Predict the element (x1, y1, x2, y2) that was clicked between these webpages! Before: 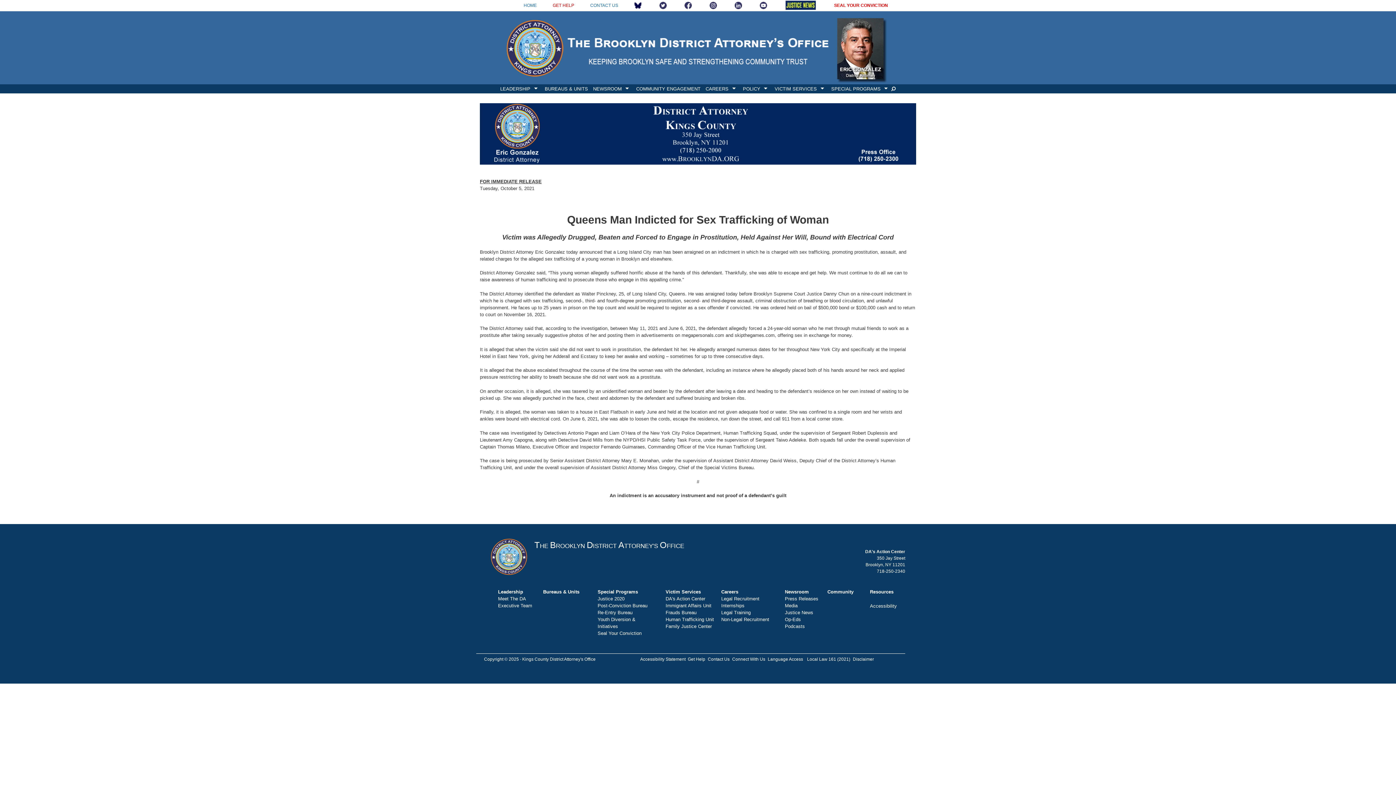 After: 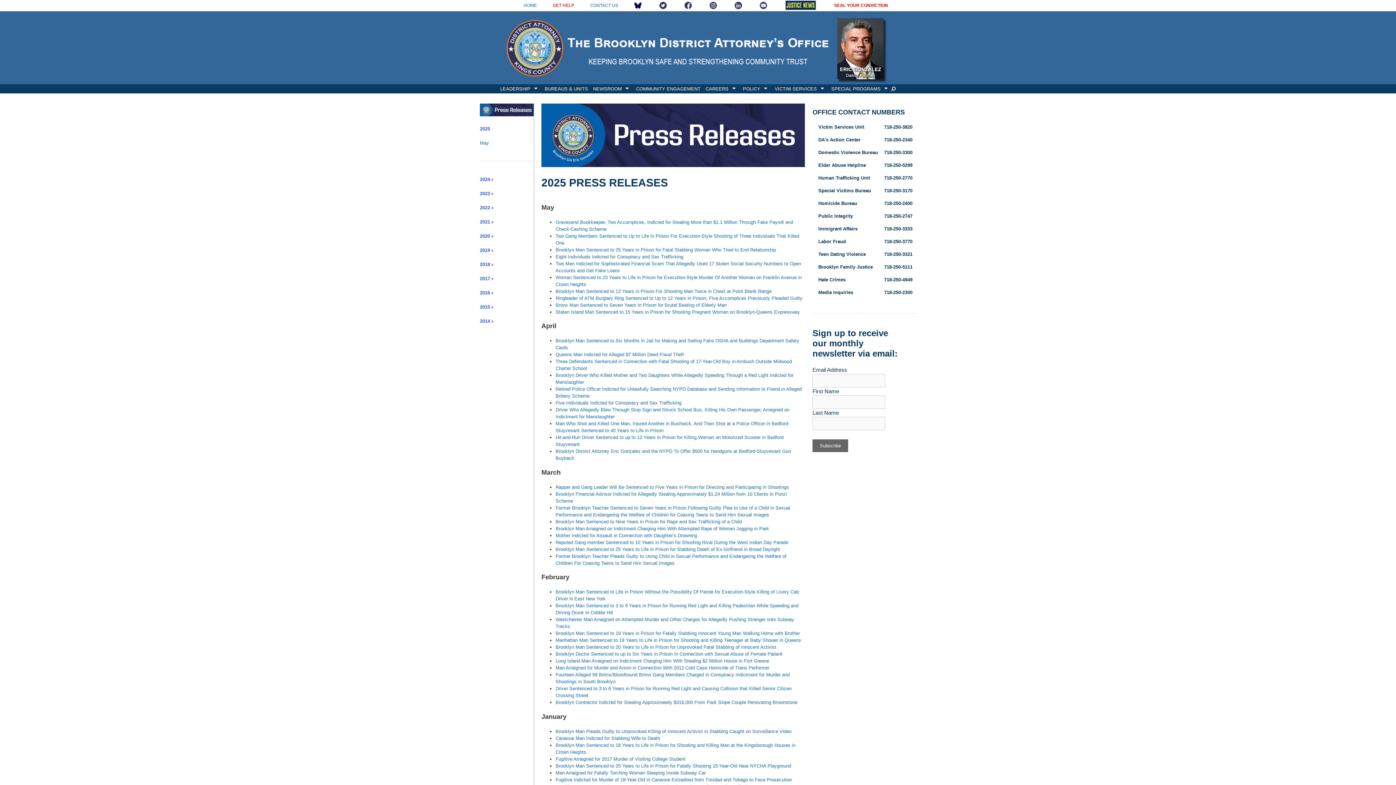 Action: label: Press Releases bbox: (785, 596, 818, 601)